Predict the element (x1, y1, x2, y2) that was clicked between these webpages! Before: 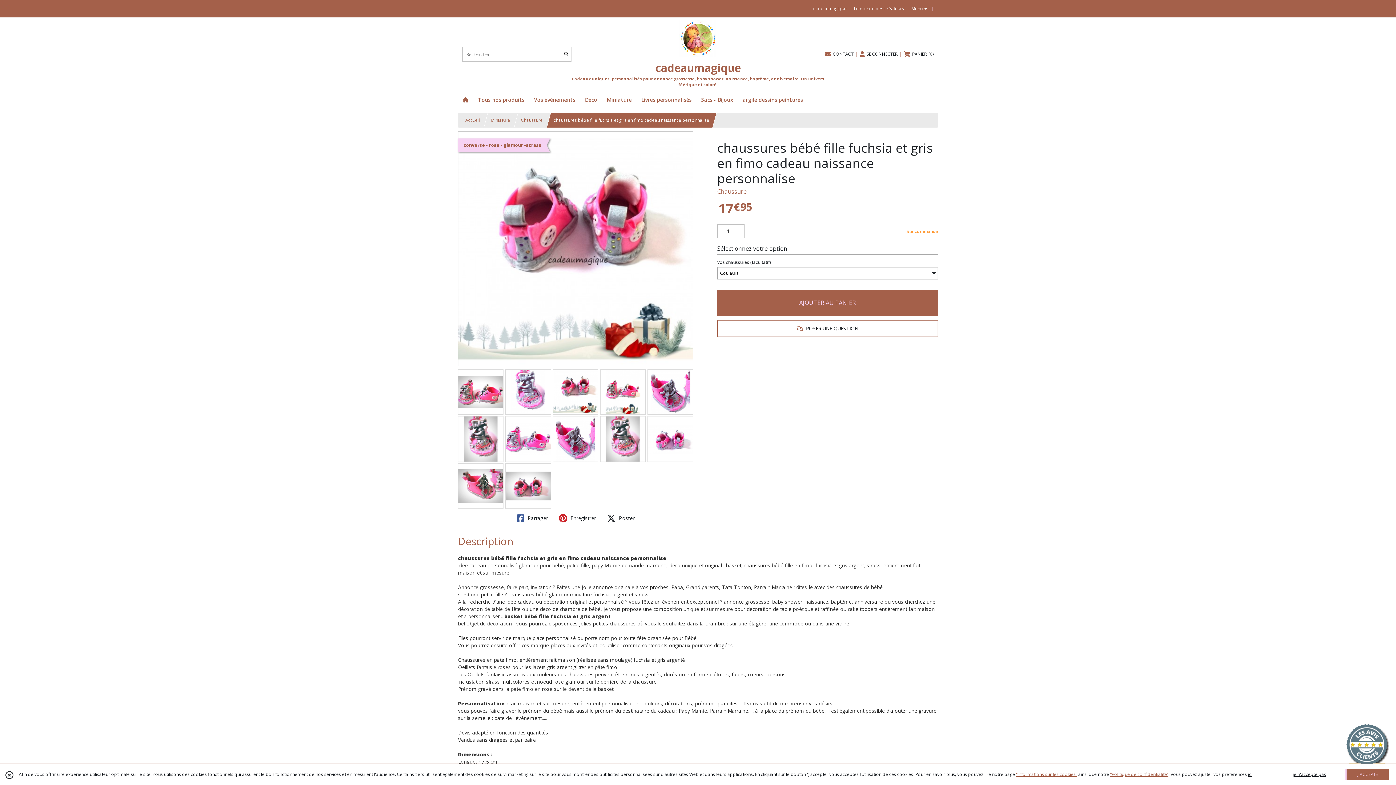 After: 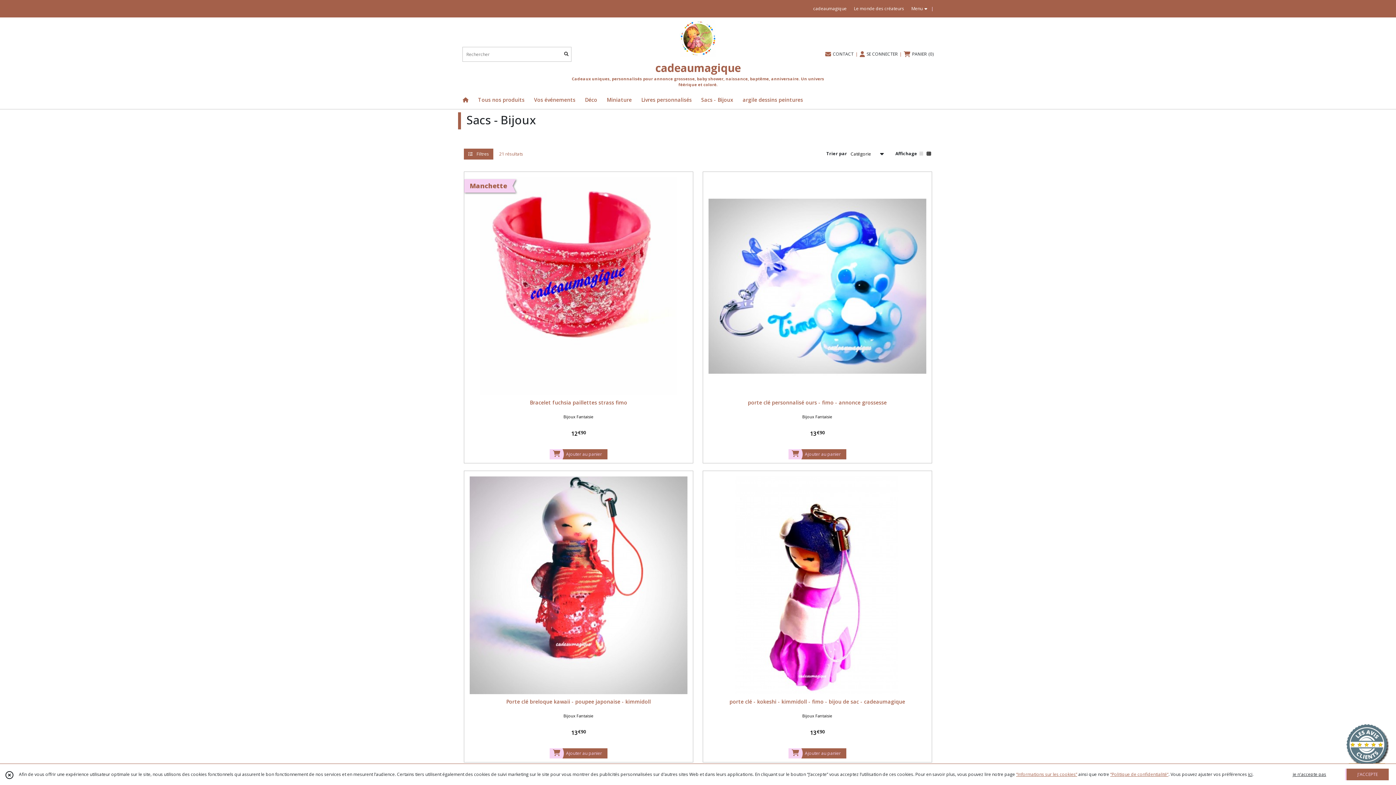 Action: bbox: (696, 90, 738, 109) label: Sacs - Bijoux